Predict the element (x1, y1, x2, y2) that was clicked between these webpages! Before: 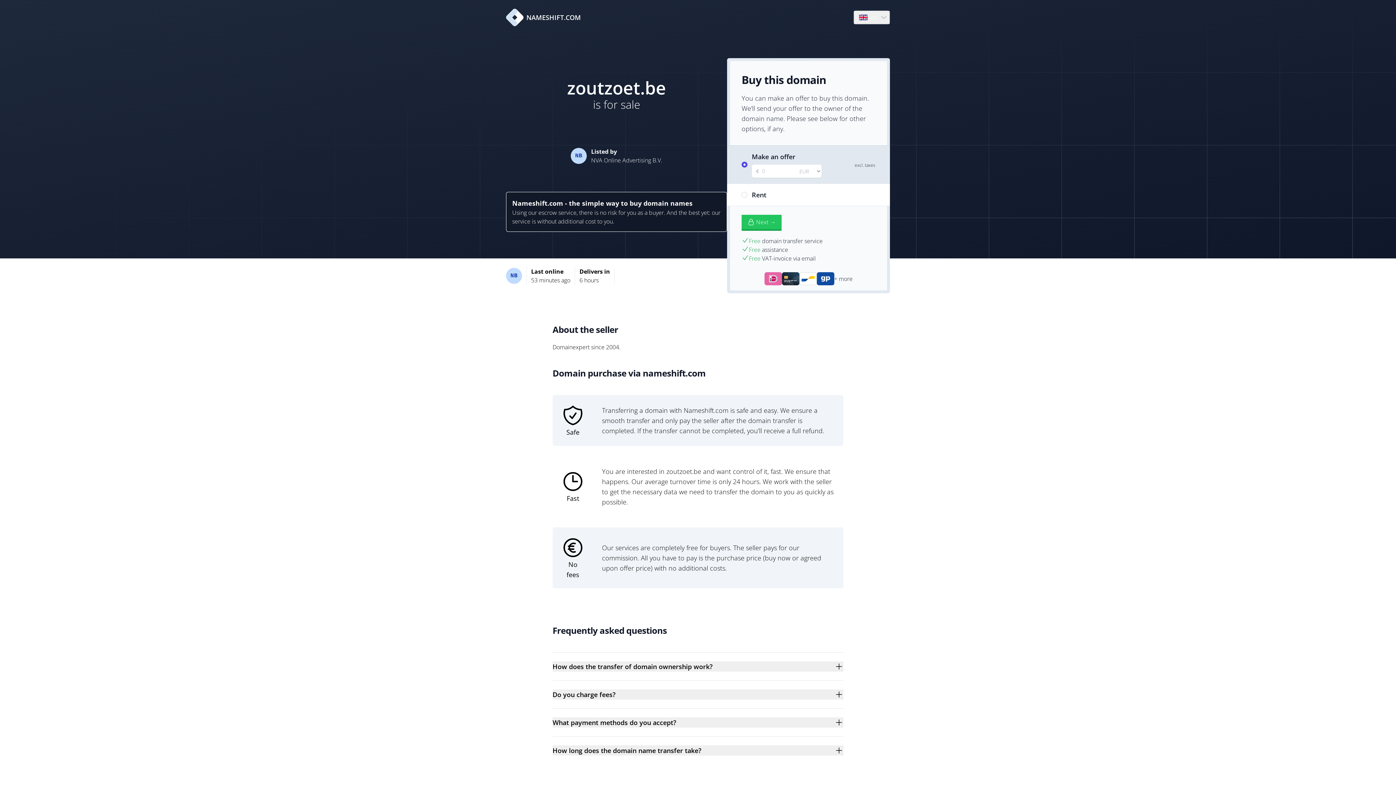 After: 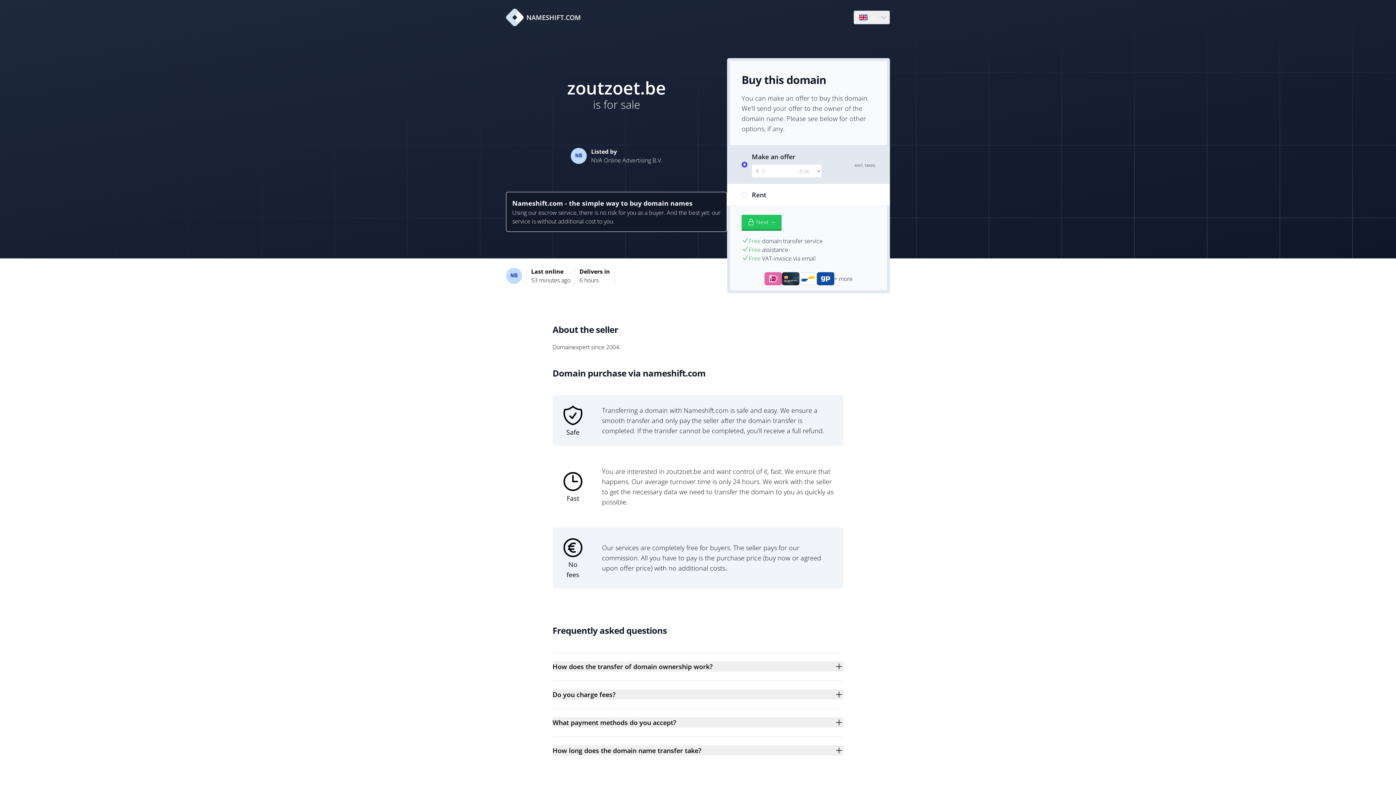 Action: bbox: (506, 8, 581, 26) label: NAMESHIFT.COM